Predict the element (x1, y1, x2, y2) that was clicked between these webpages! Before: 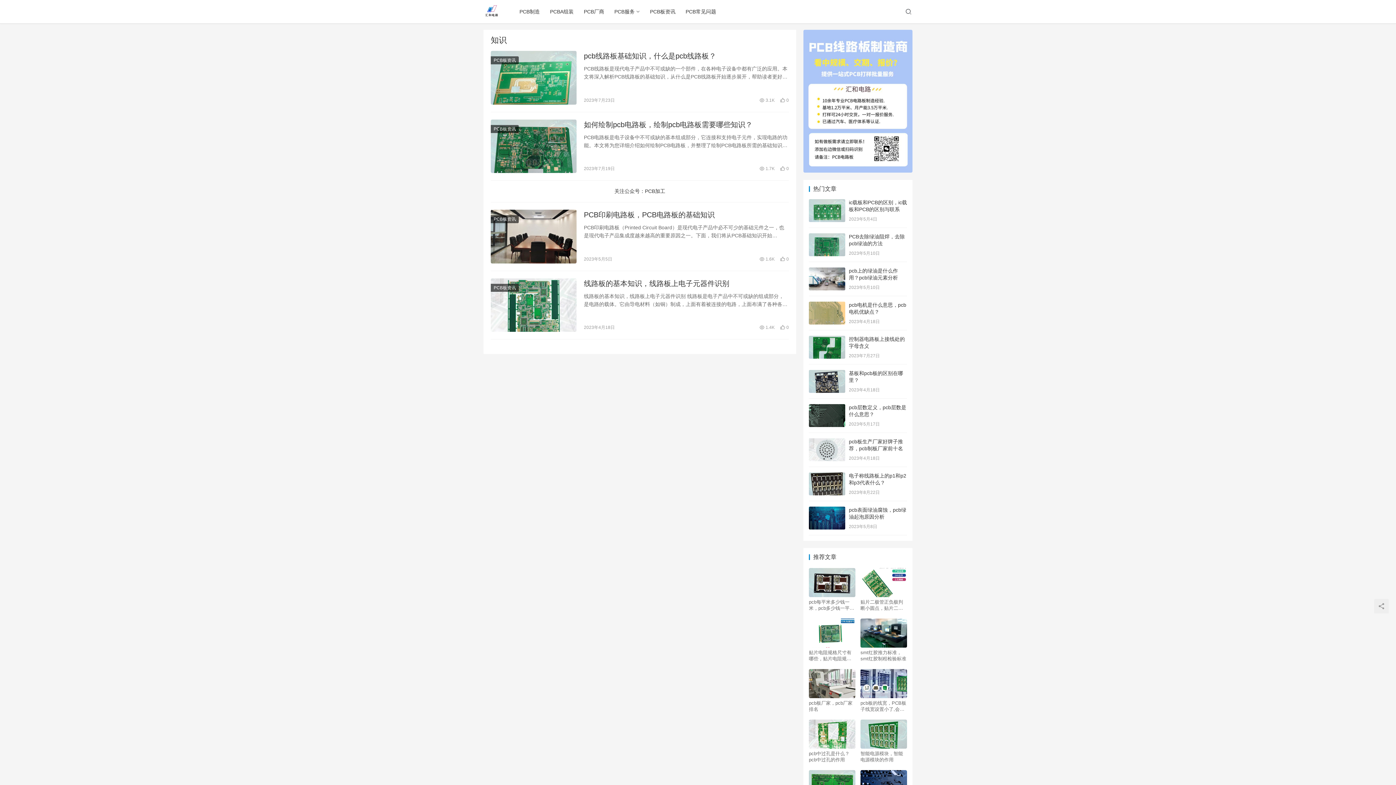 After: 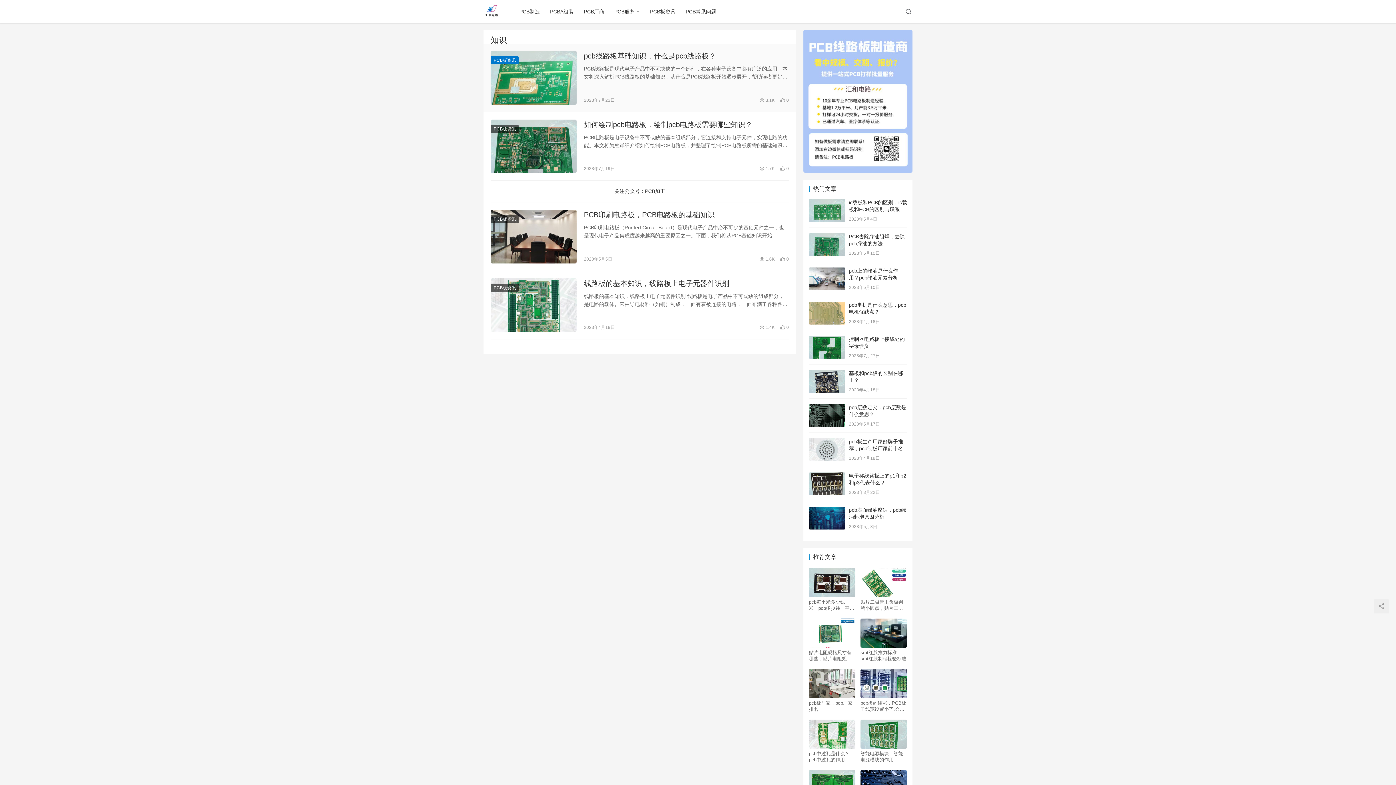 Action: label: PCB板资讯 bbox: (490, 56, 518, 64)